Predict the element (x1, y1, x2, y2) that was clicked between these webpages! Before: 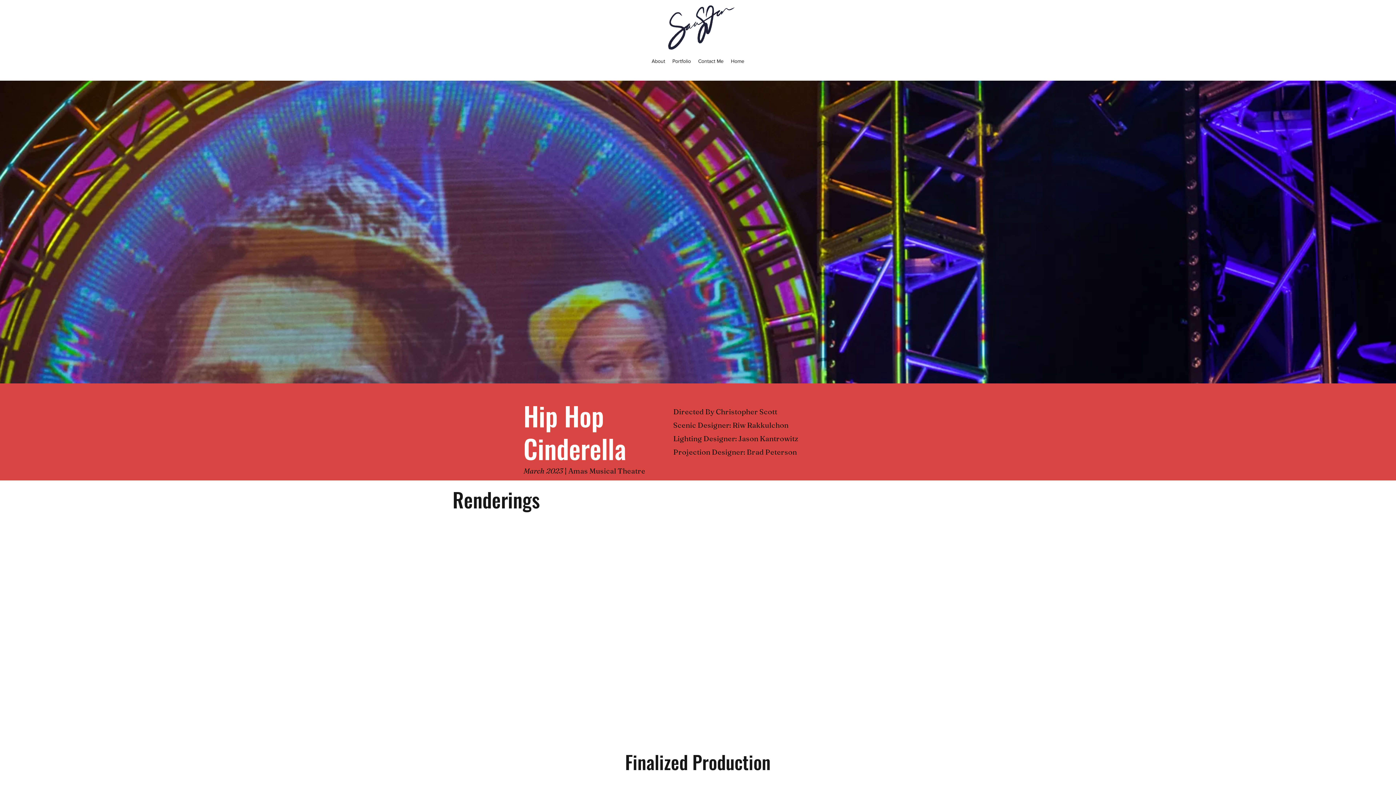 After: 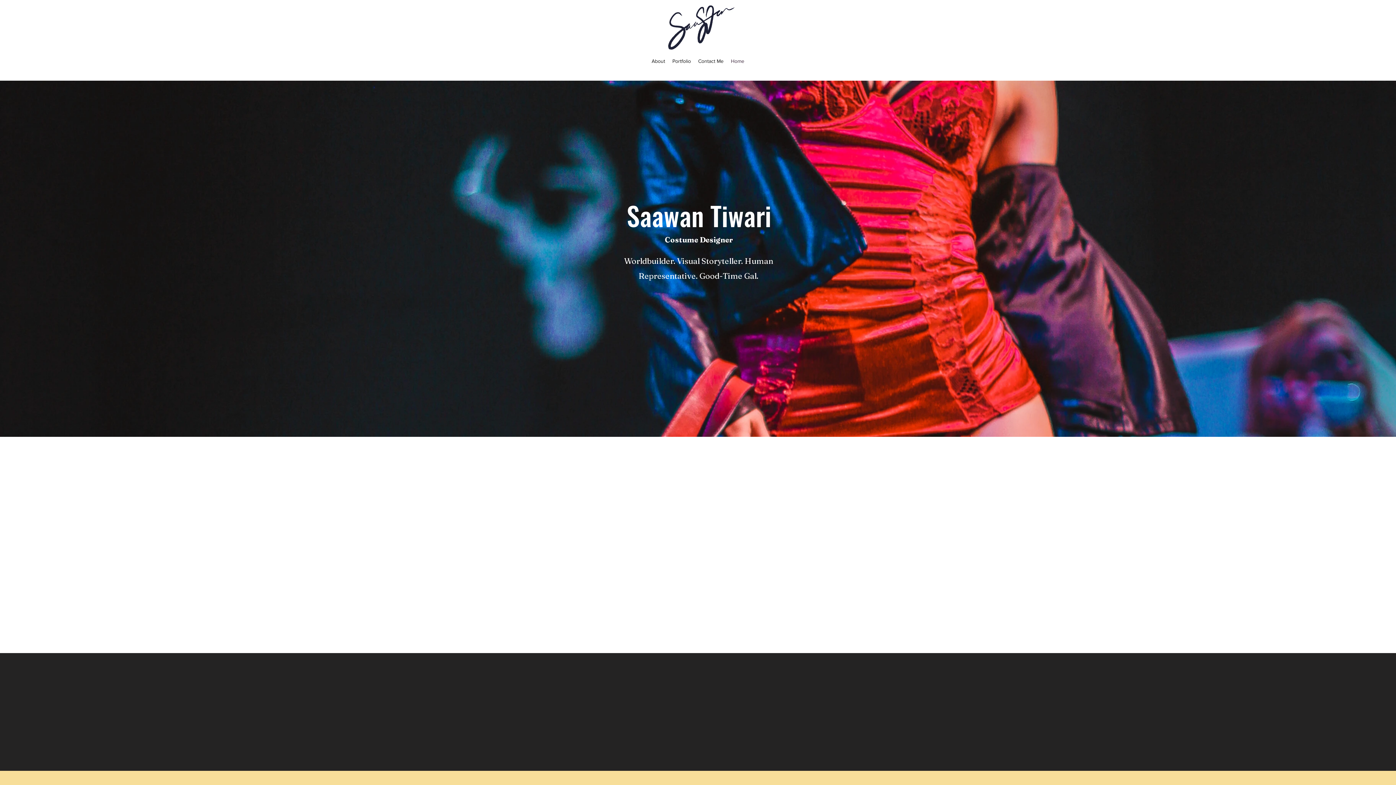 Action: bbox: (727, 55, 748, 66) label: Home